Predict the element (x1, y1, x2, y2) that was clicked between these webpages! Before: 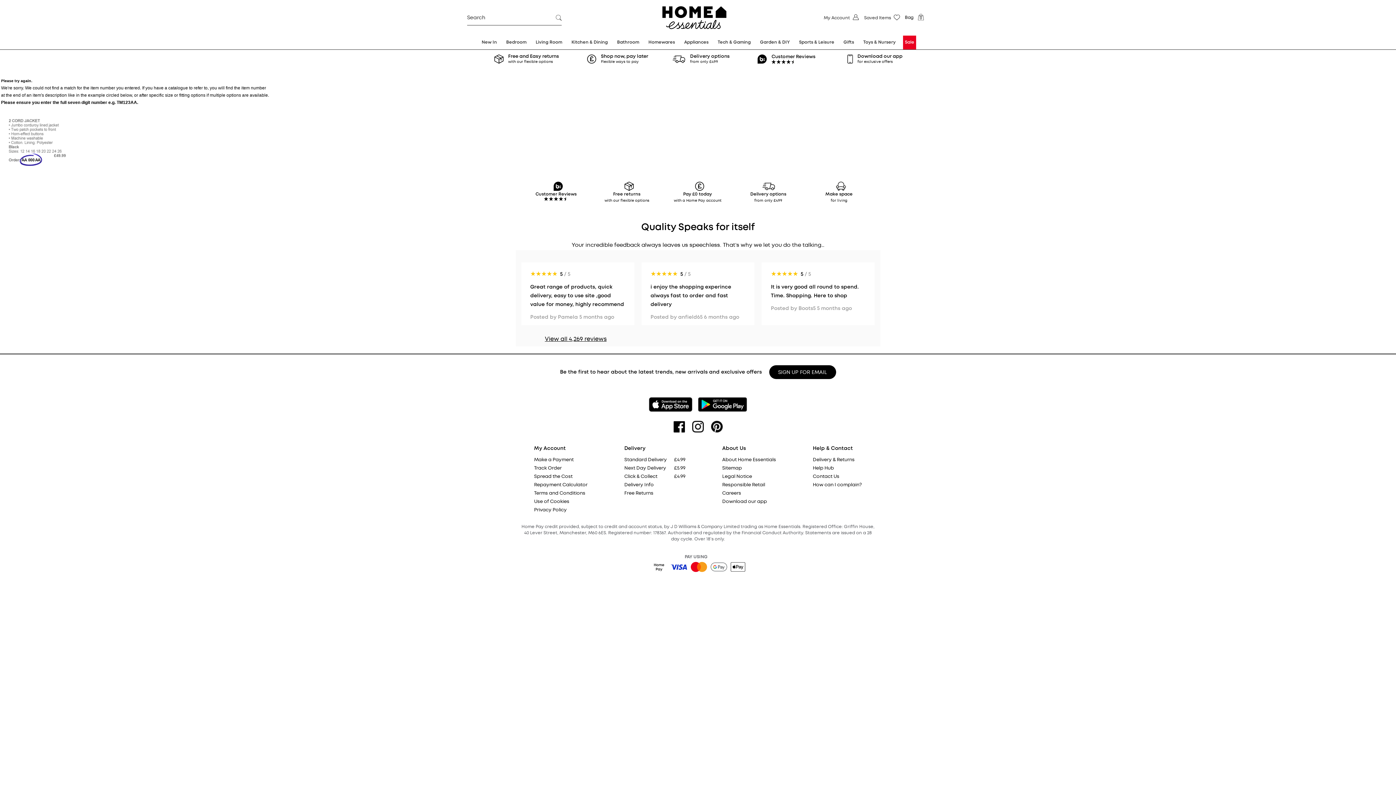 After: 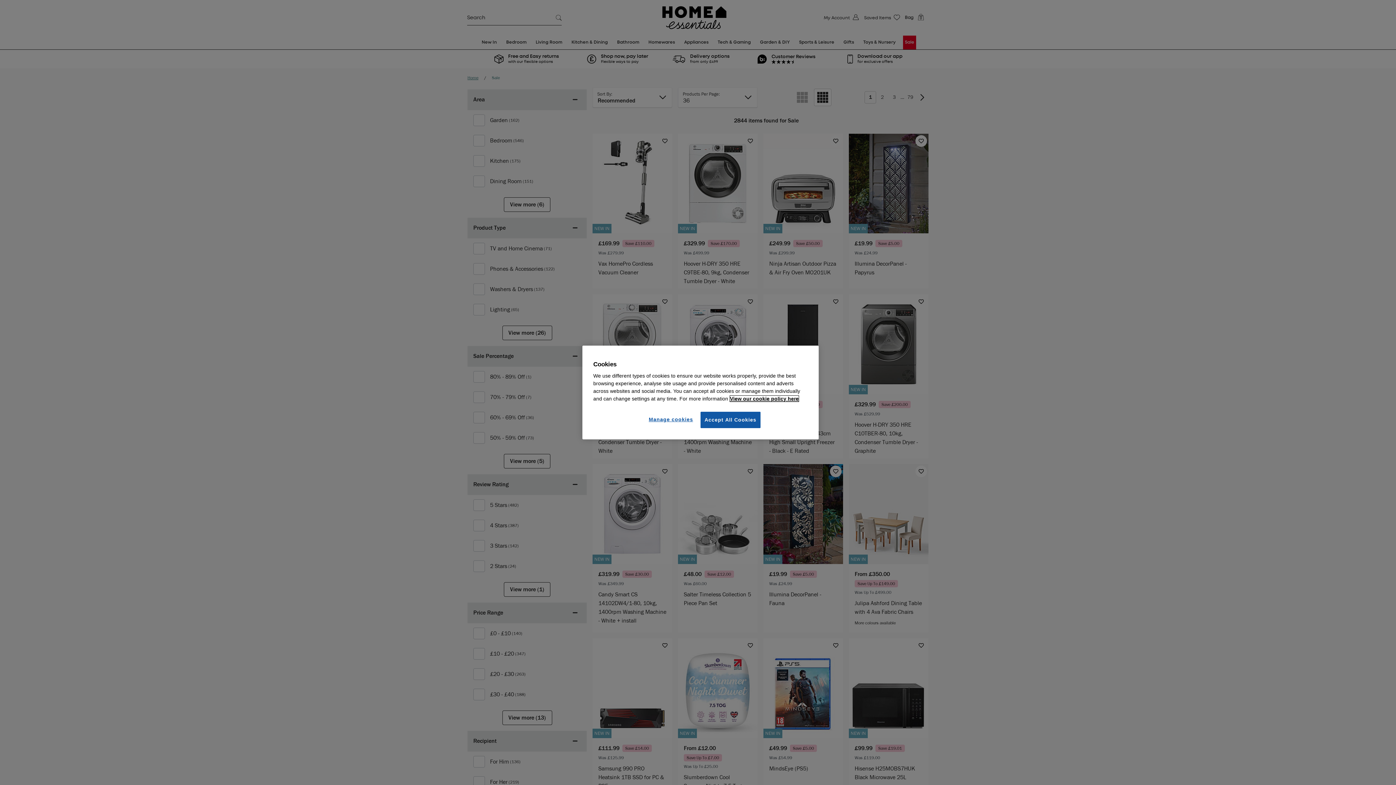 Action: bbox: (903, 35, 916, 49) label: Sale